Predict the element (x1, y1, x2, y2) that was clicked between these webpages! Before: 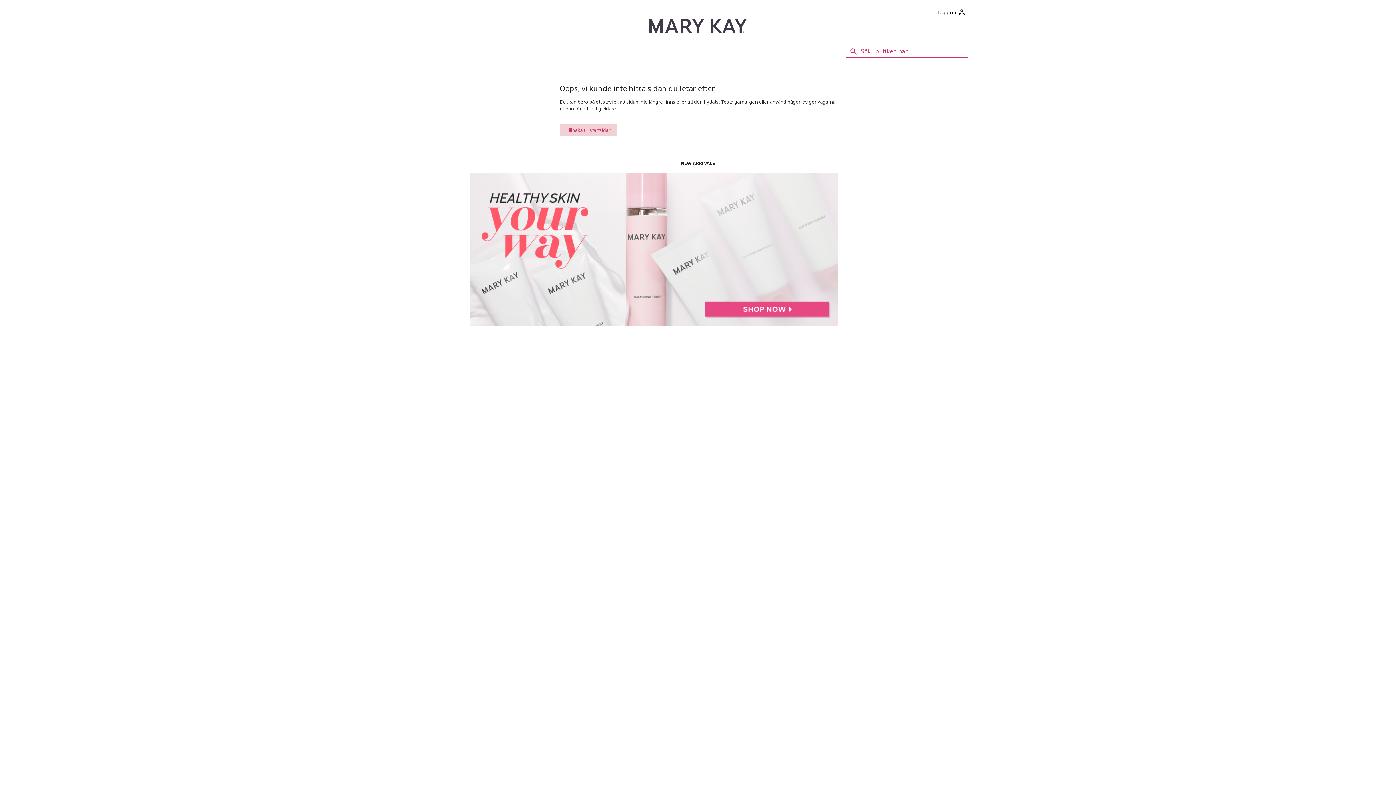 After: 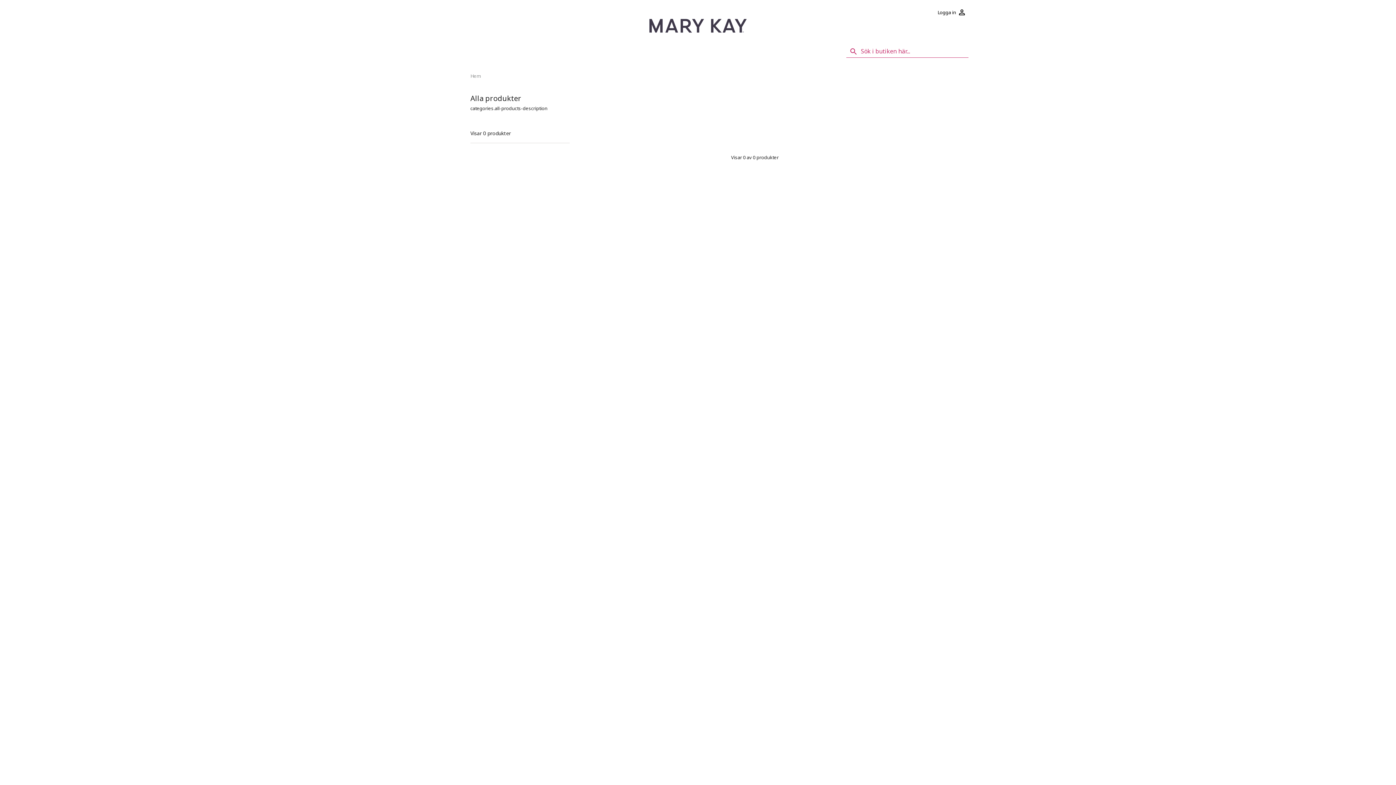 Action: bbox: (470, 320, 838, 327)